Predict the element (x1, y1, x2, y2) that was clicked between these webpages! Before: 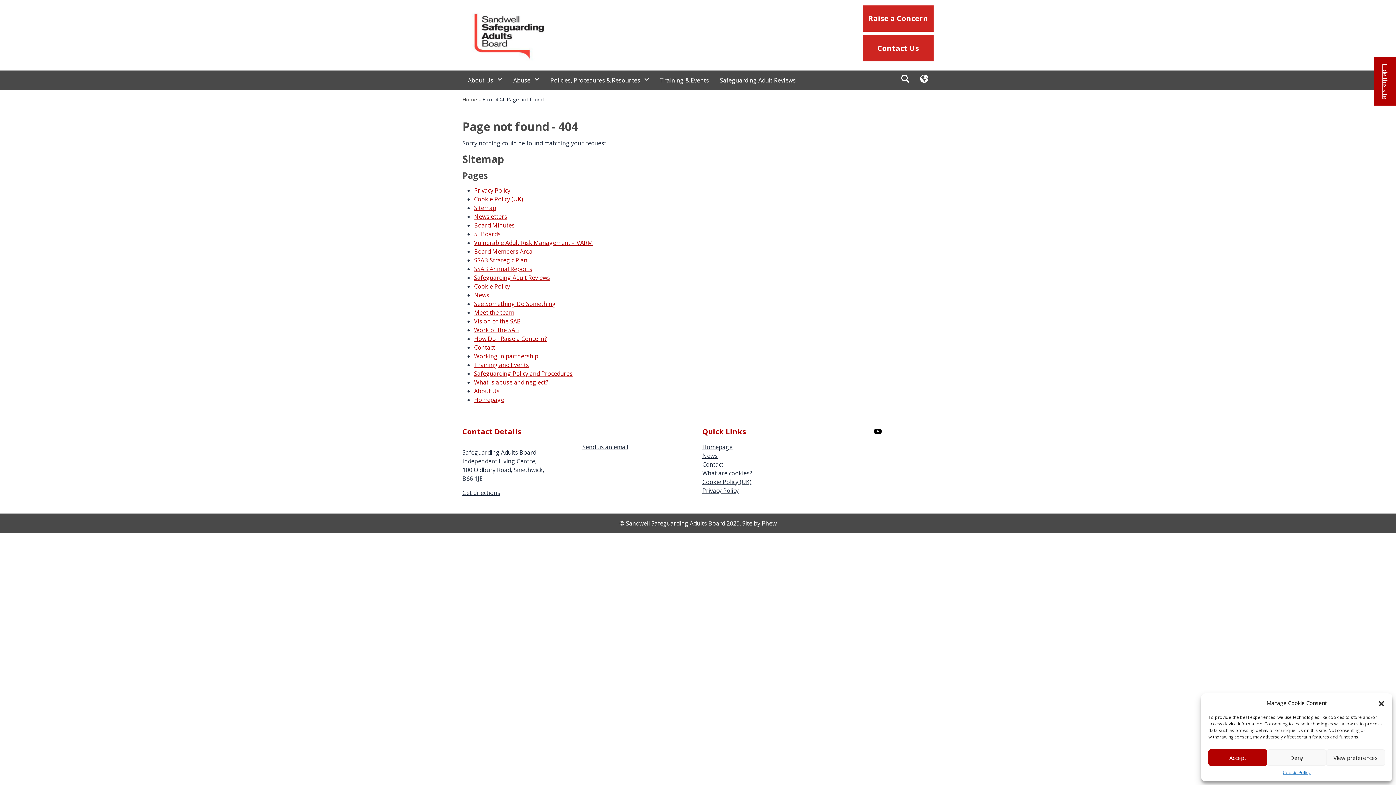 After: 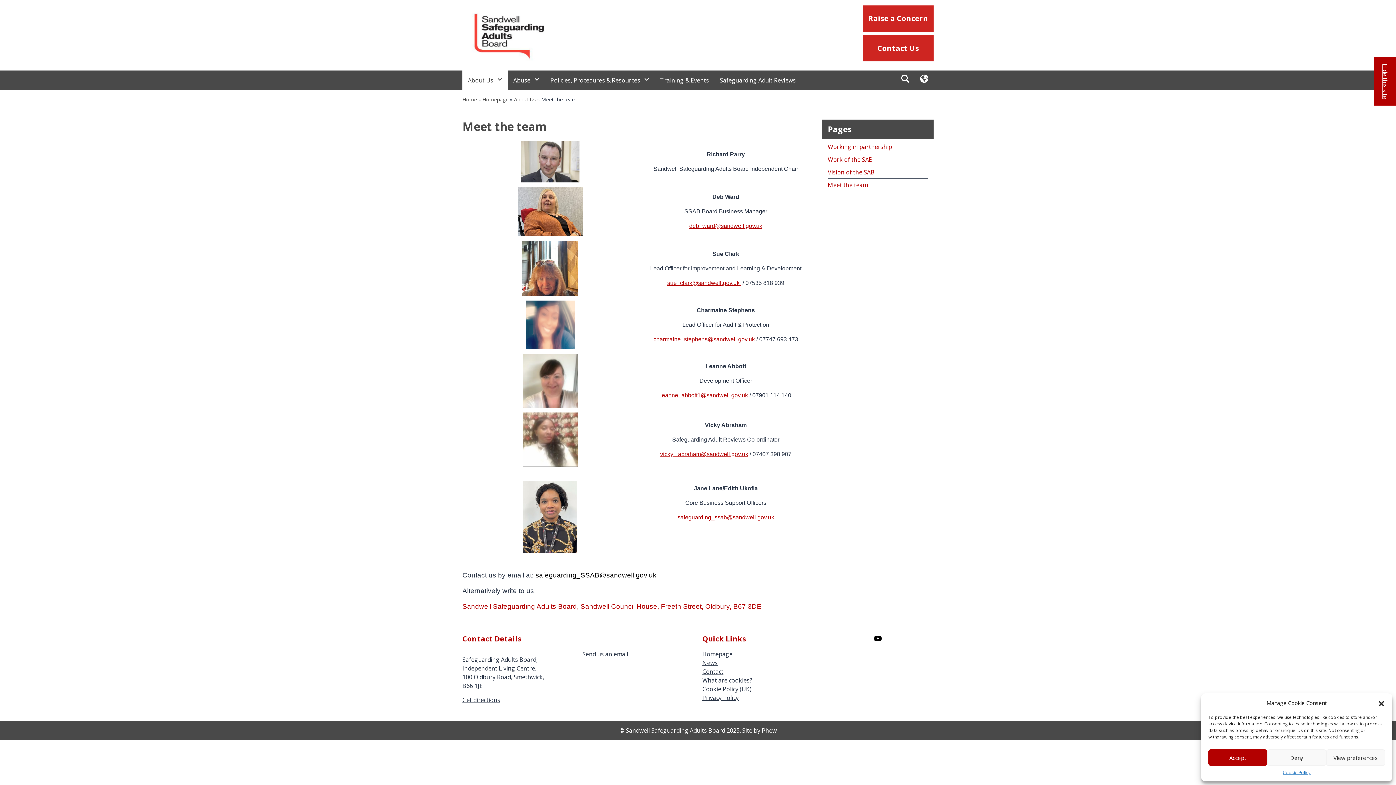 Action: bbox: (474, 308, 514, 316) label: Meet the team